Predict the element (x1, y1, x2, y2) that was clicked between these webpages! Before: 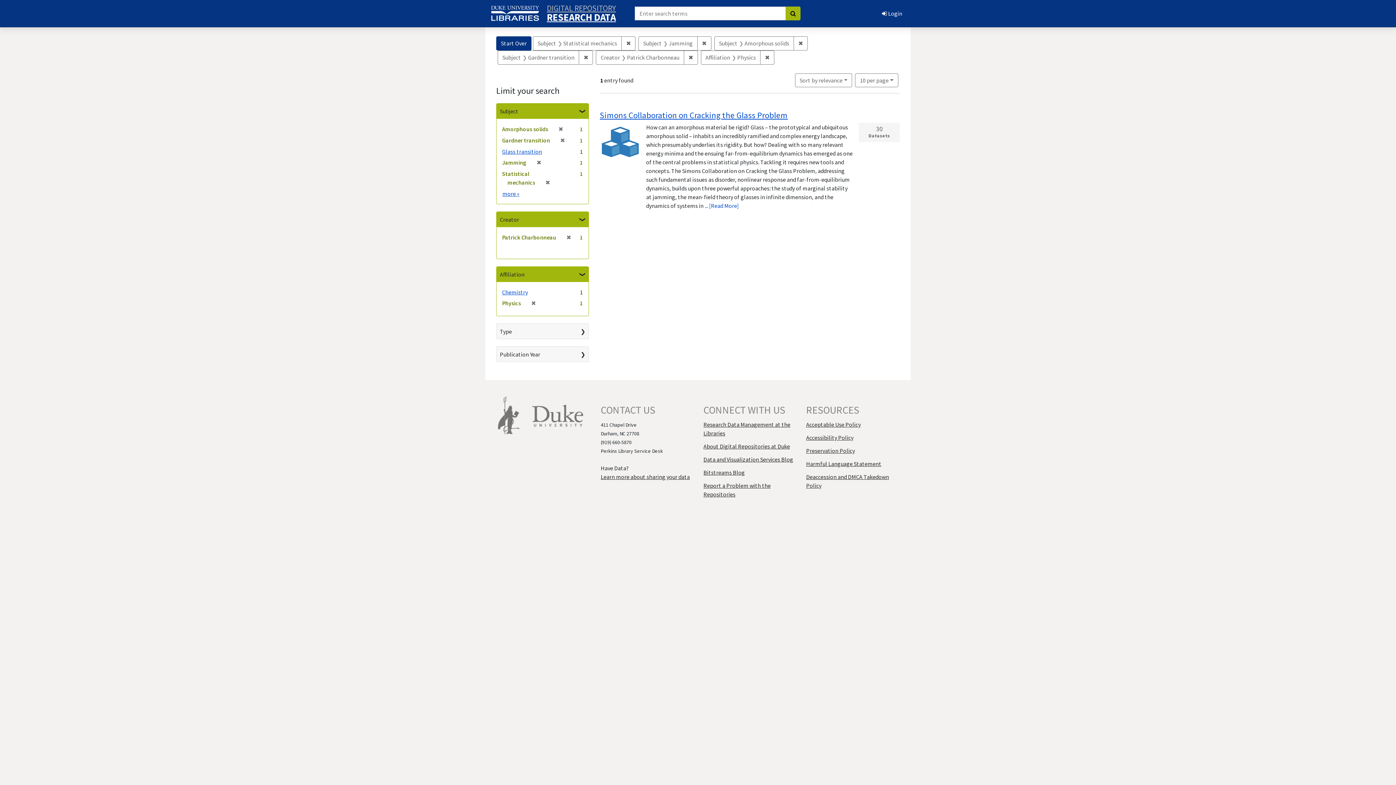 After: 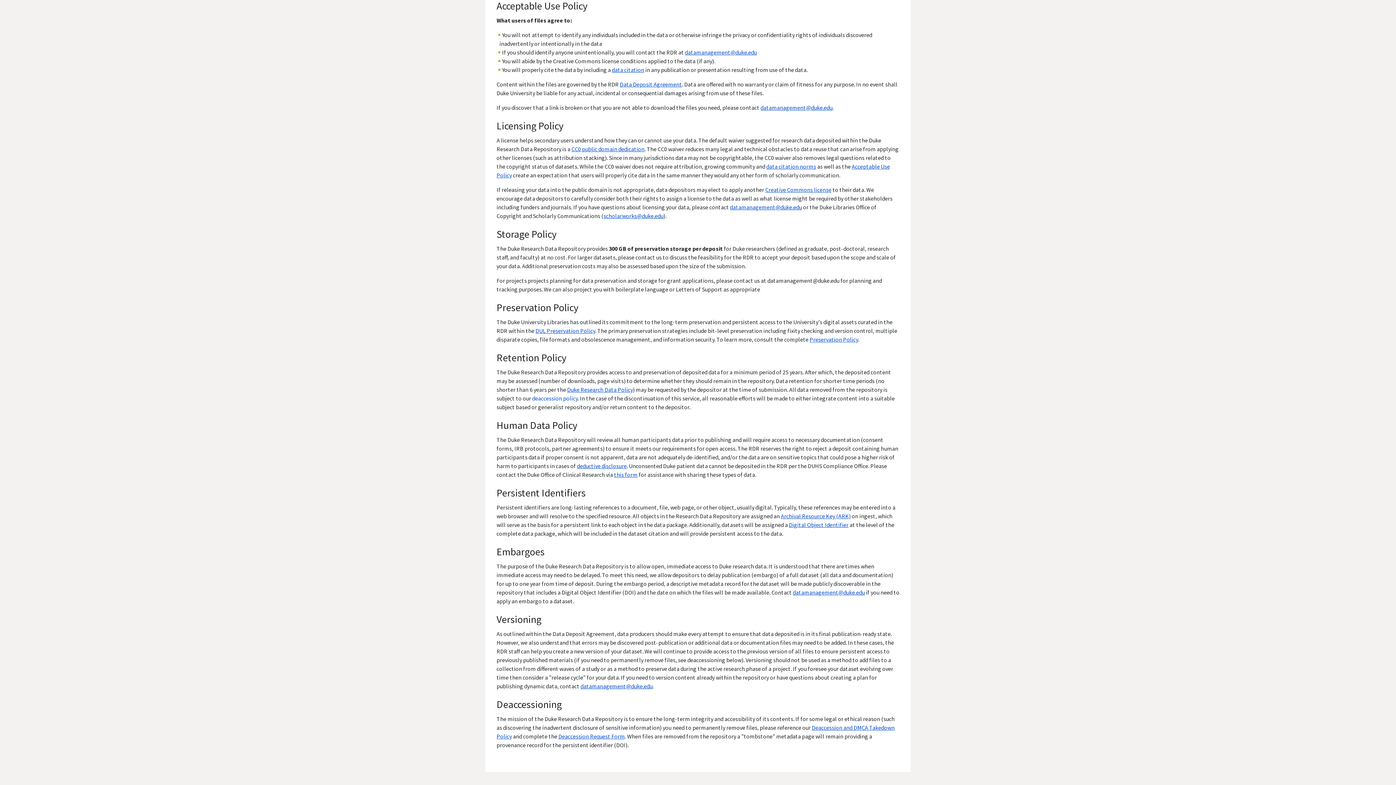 Action: label: Acceptable Use Policy bbox: (806, 421, 860, 428)